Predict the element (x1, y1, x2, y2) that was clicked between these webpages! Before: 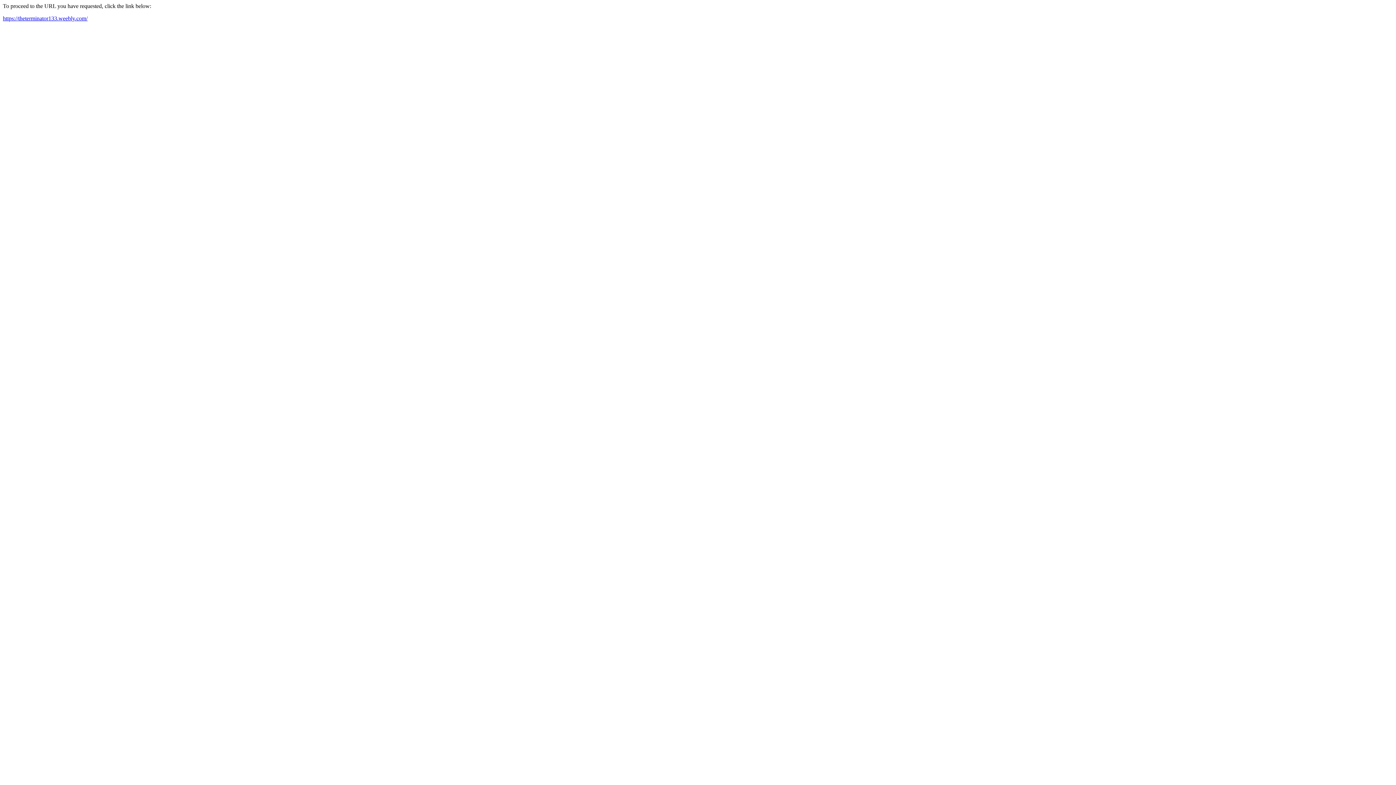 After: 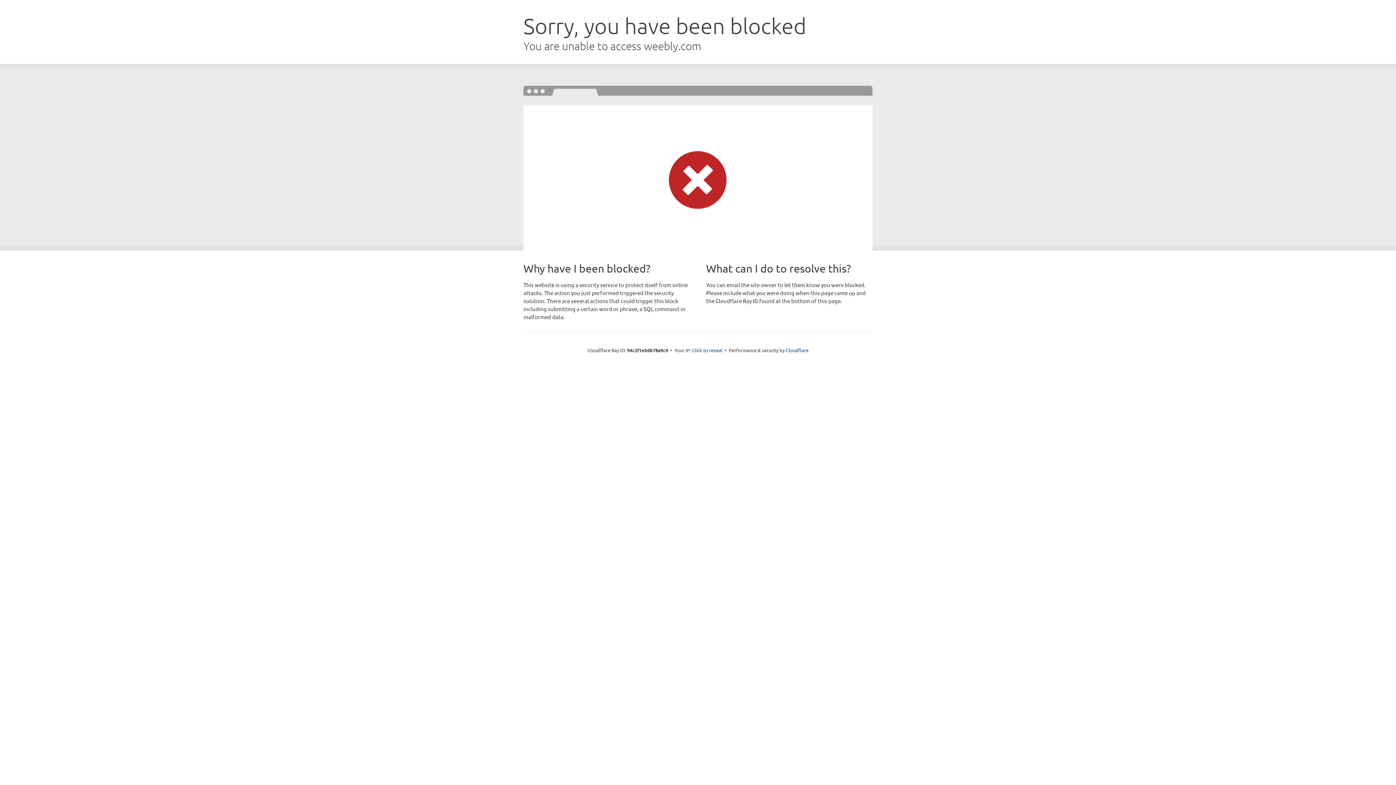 Action: label: https://theterminator133.weebly.com/ bbox: (2, 15, 87, 21)